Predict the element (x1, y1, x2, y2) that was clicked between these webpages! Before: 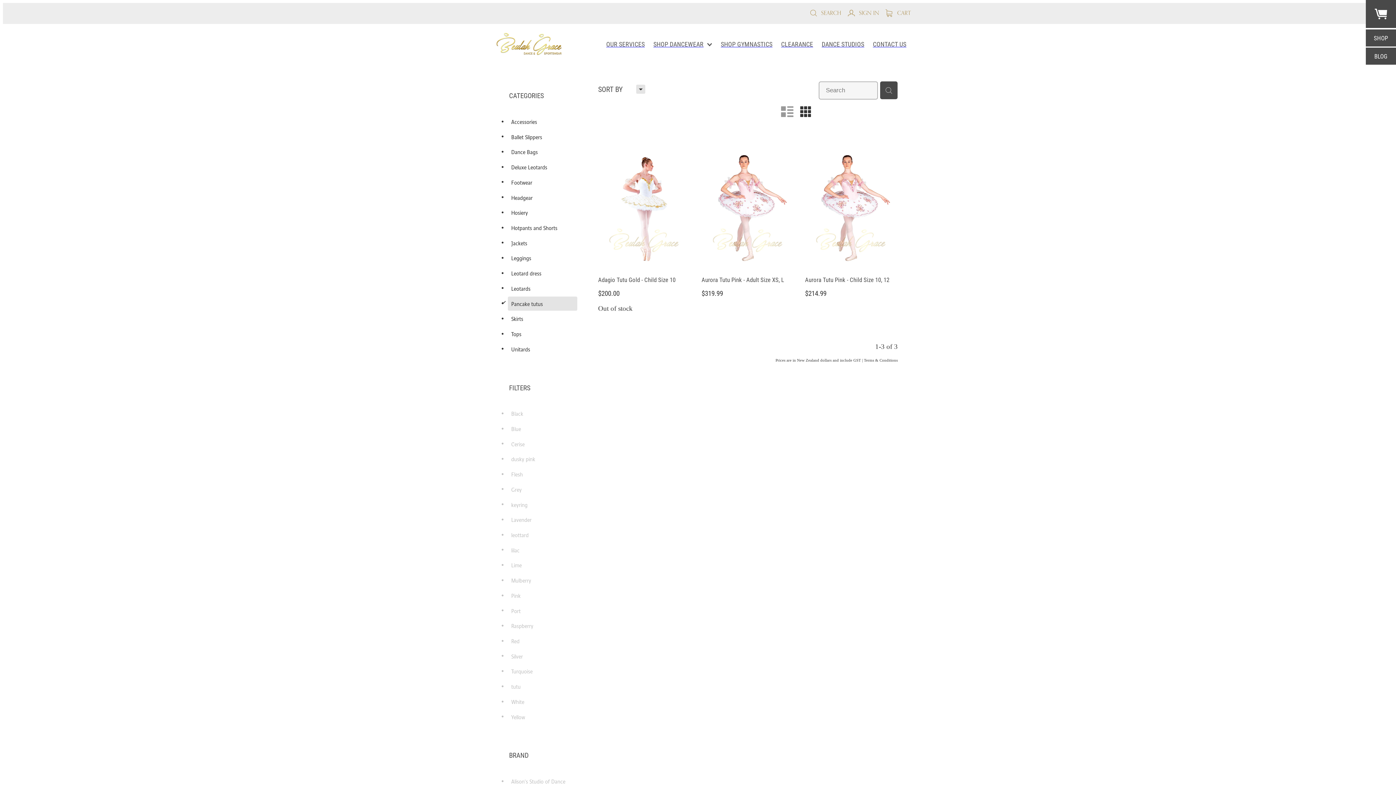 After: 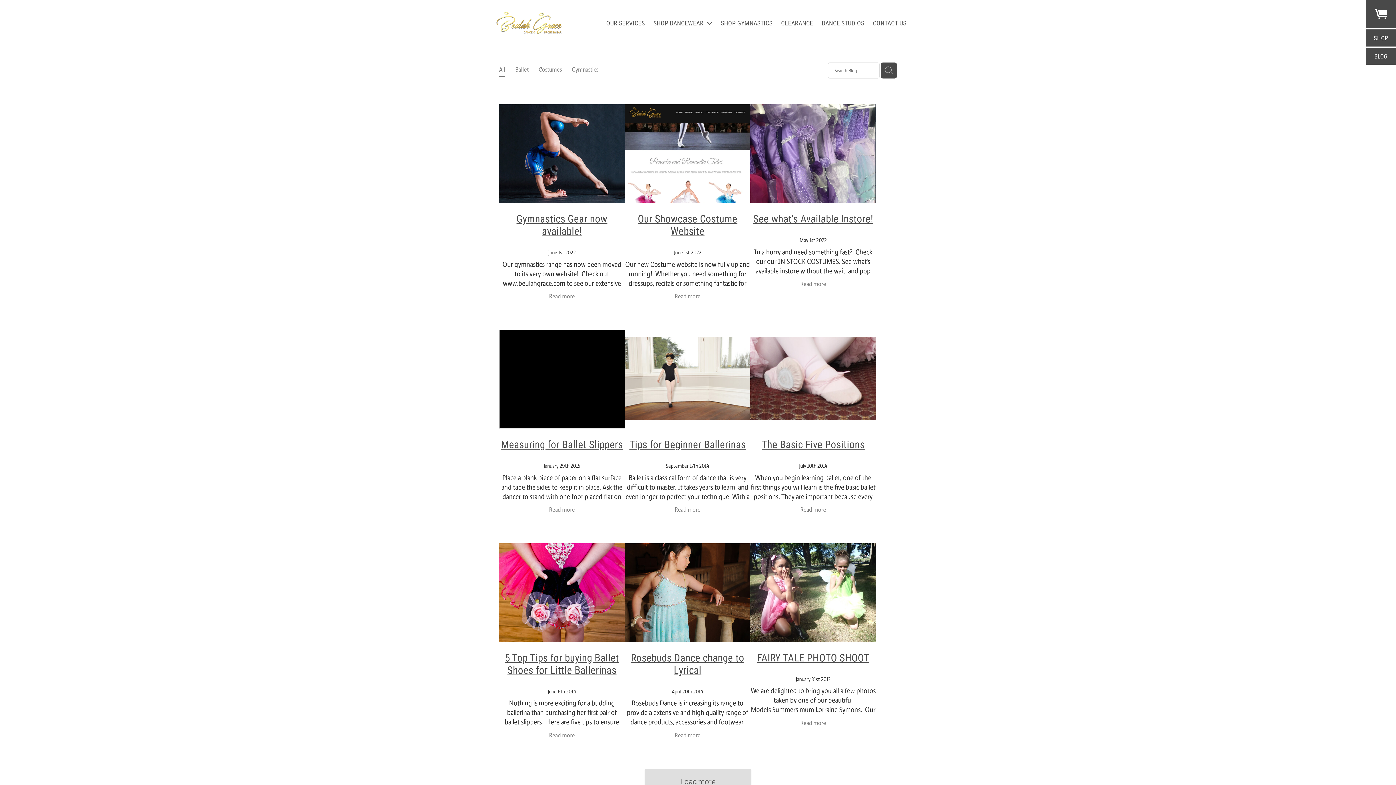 Action: label: BLOG bbox: (1366, 47, 1396, 64)